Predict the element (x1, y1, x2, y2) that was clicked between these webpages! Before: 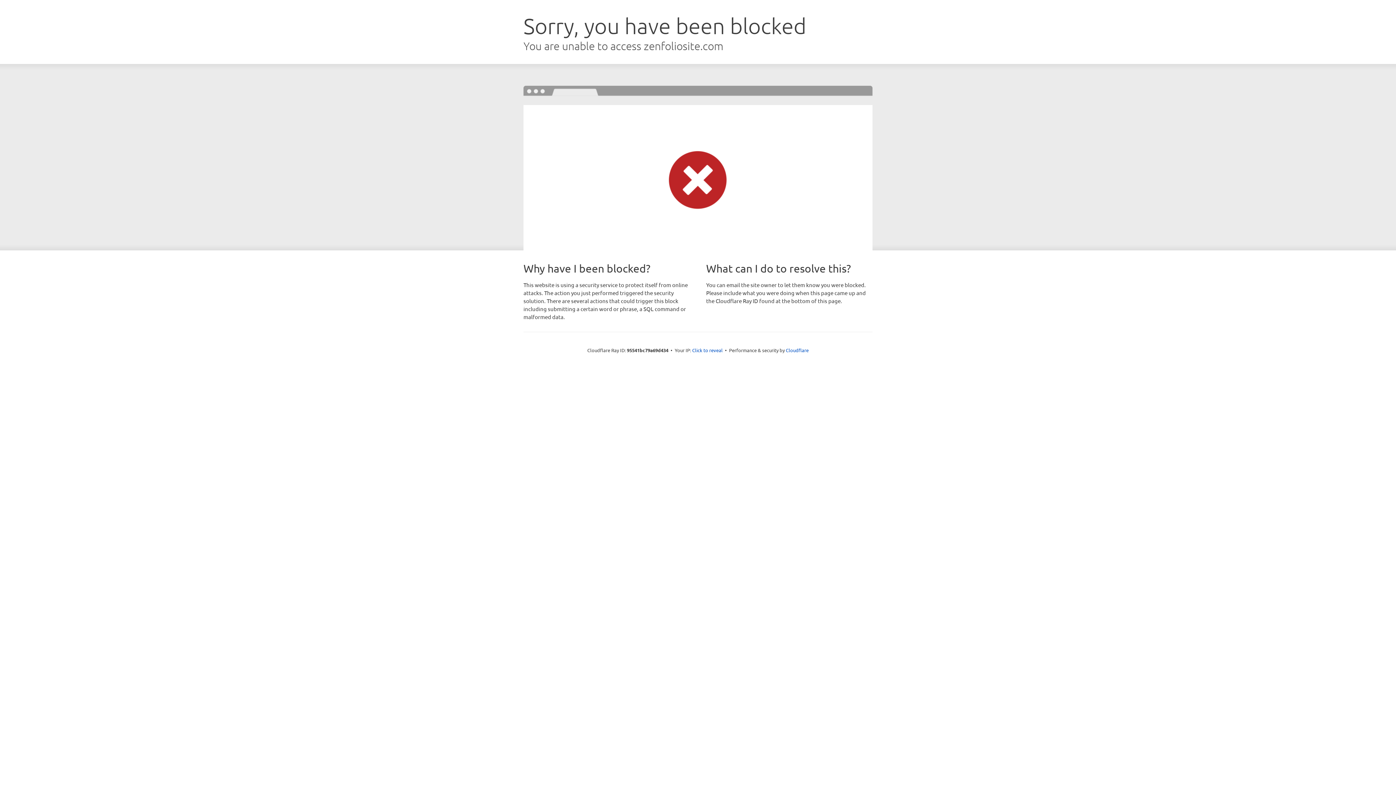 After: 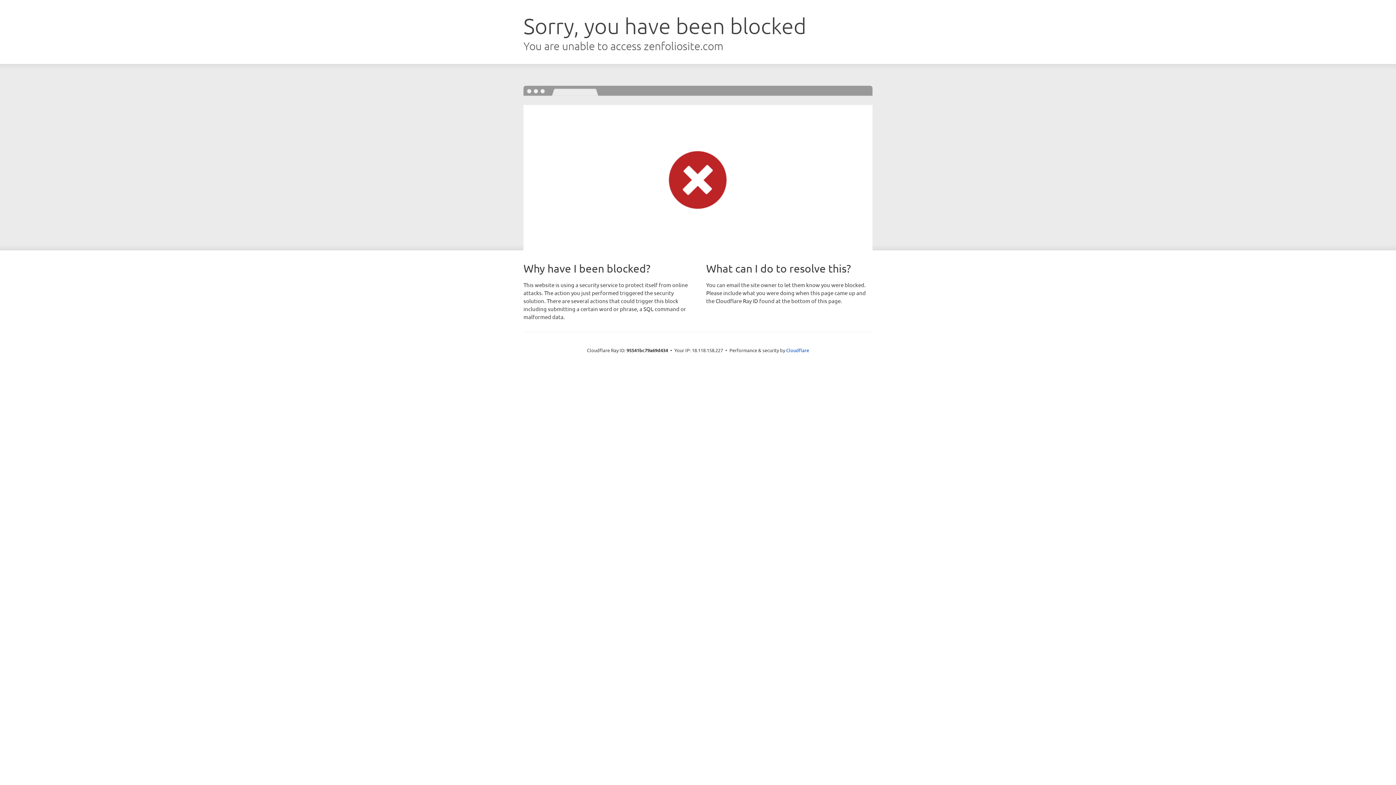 Action: bbox: (692, 346, 722, 353) label: Click to reveal